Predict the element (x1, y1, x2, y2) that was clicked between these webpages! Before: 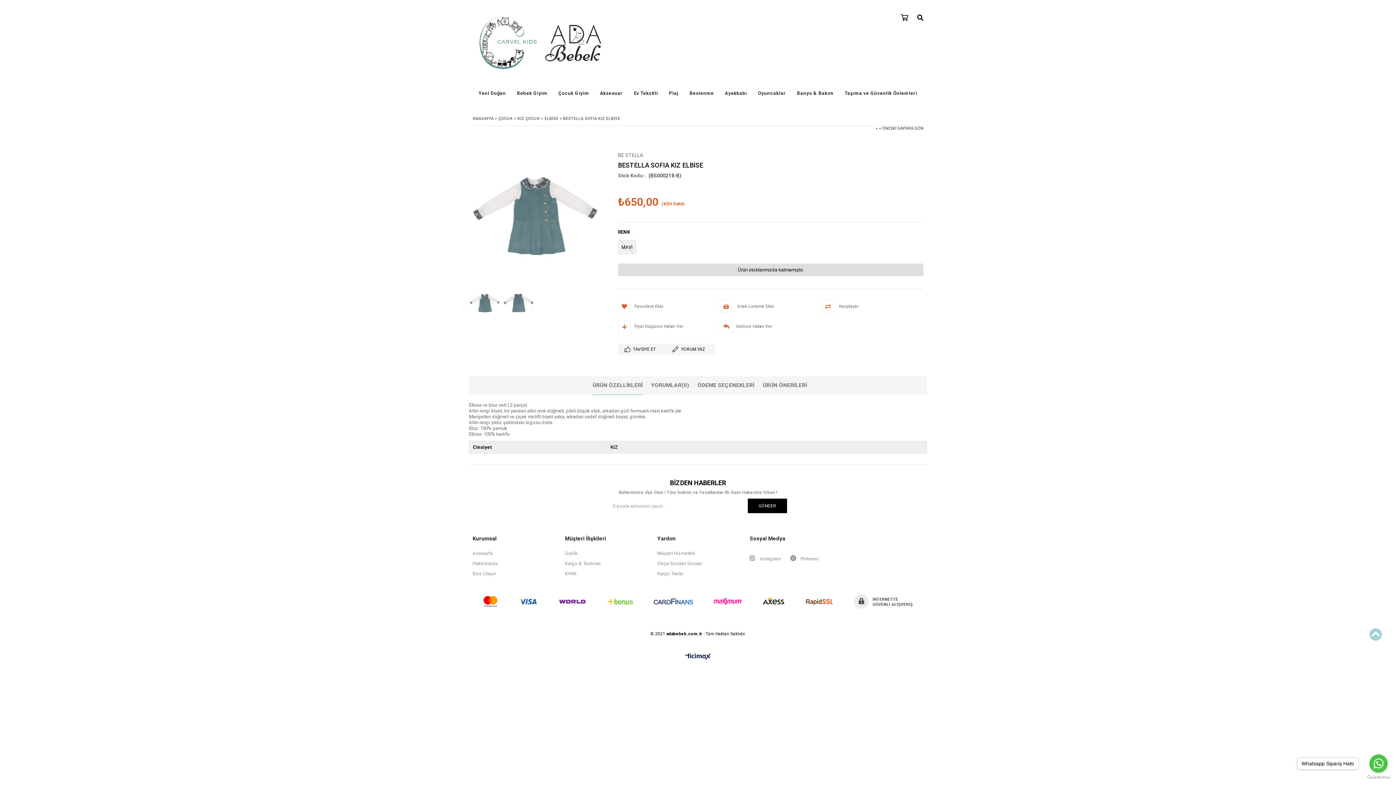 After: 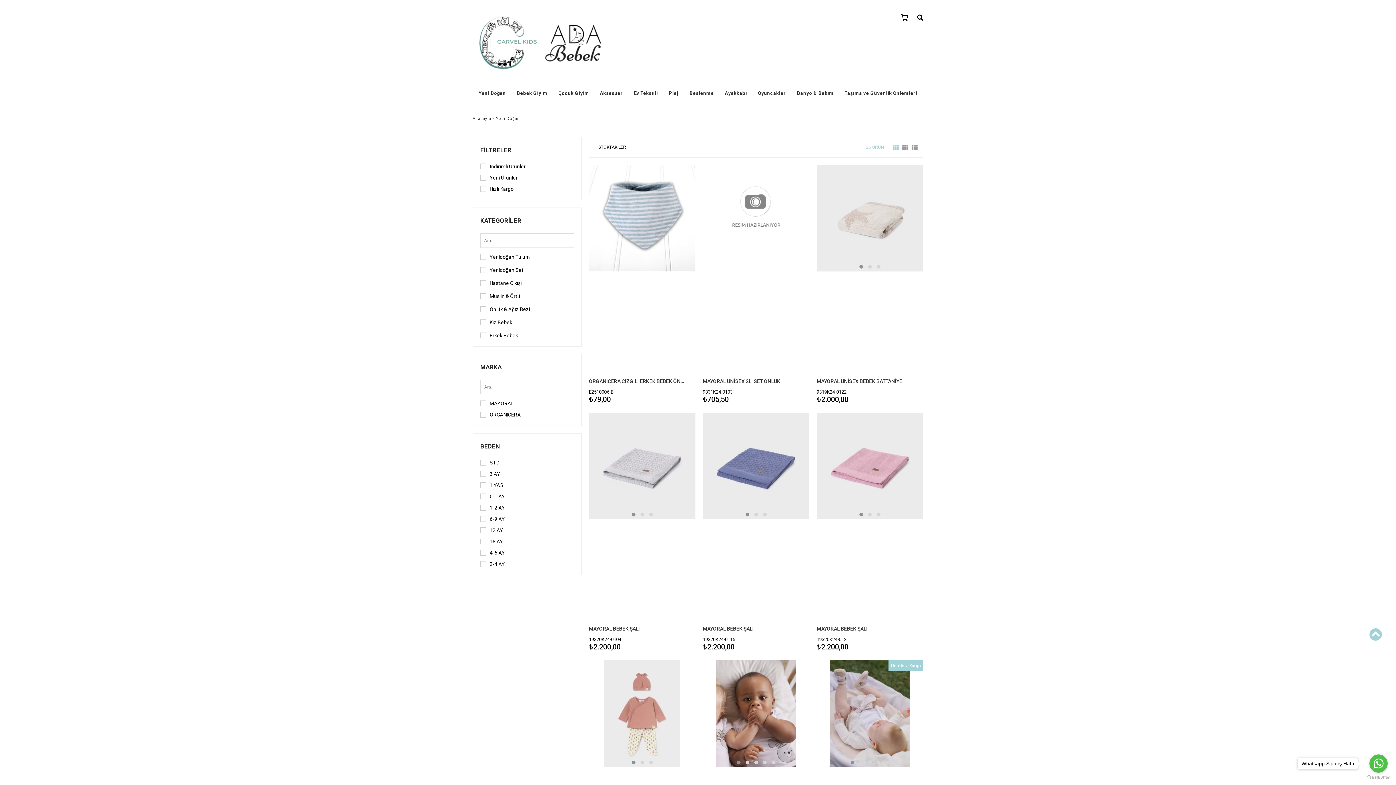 Action: bbox: (473, 75, 511, 111) label: Yeni Doğan